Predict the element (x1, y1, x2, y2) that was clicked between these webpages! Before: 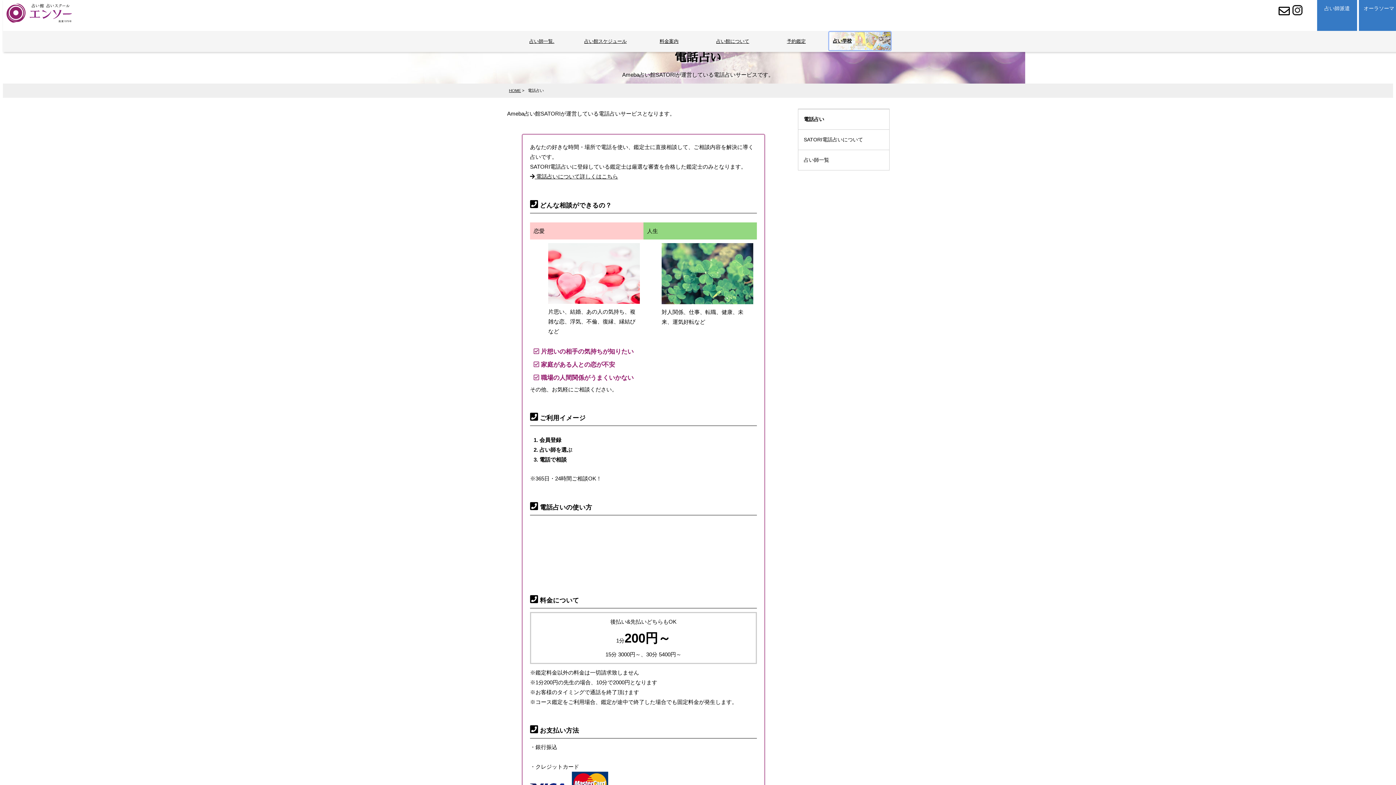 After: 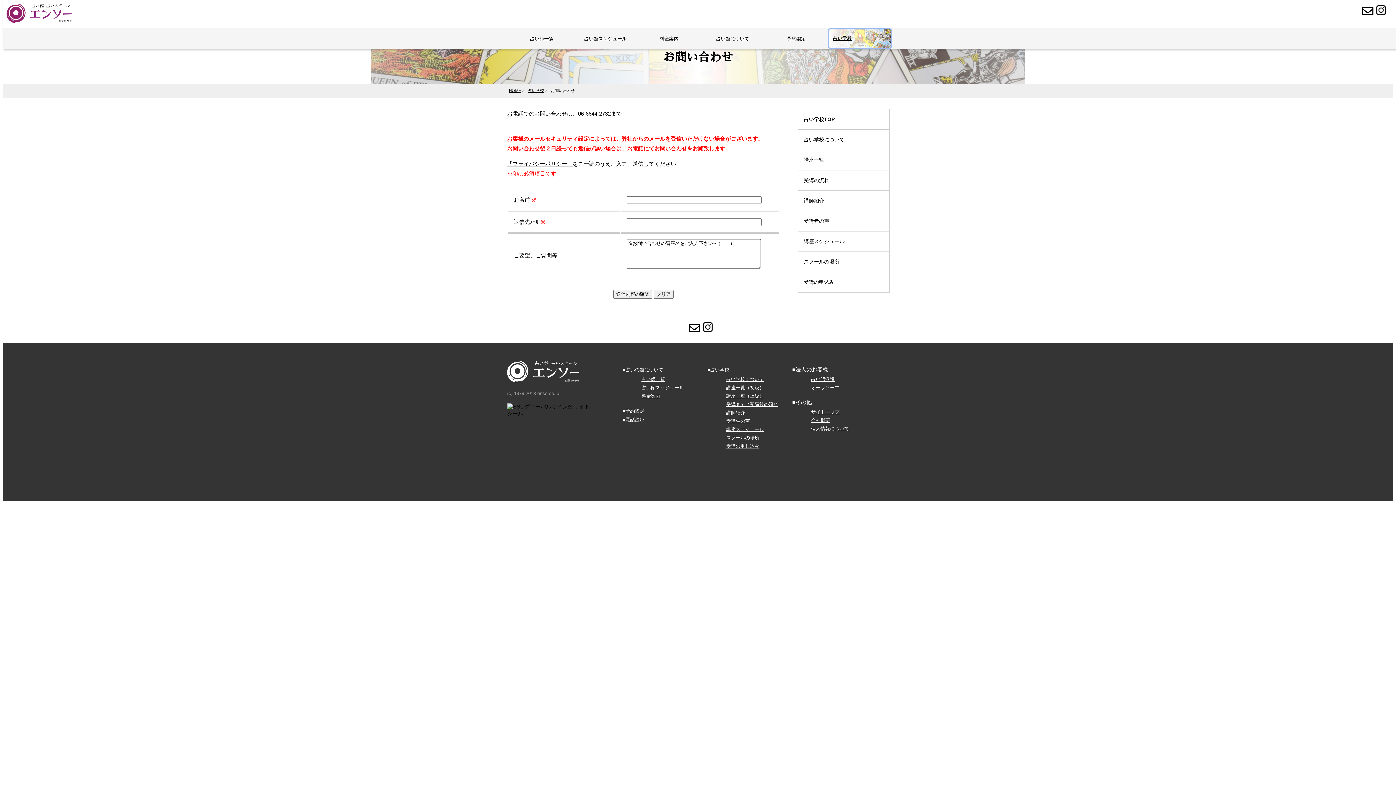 Action: bbox: (1271, 9, 1290, 16)